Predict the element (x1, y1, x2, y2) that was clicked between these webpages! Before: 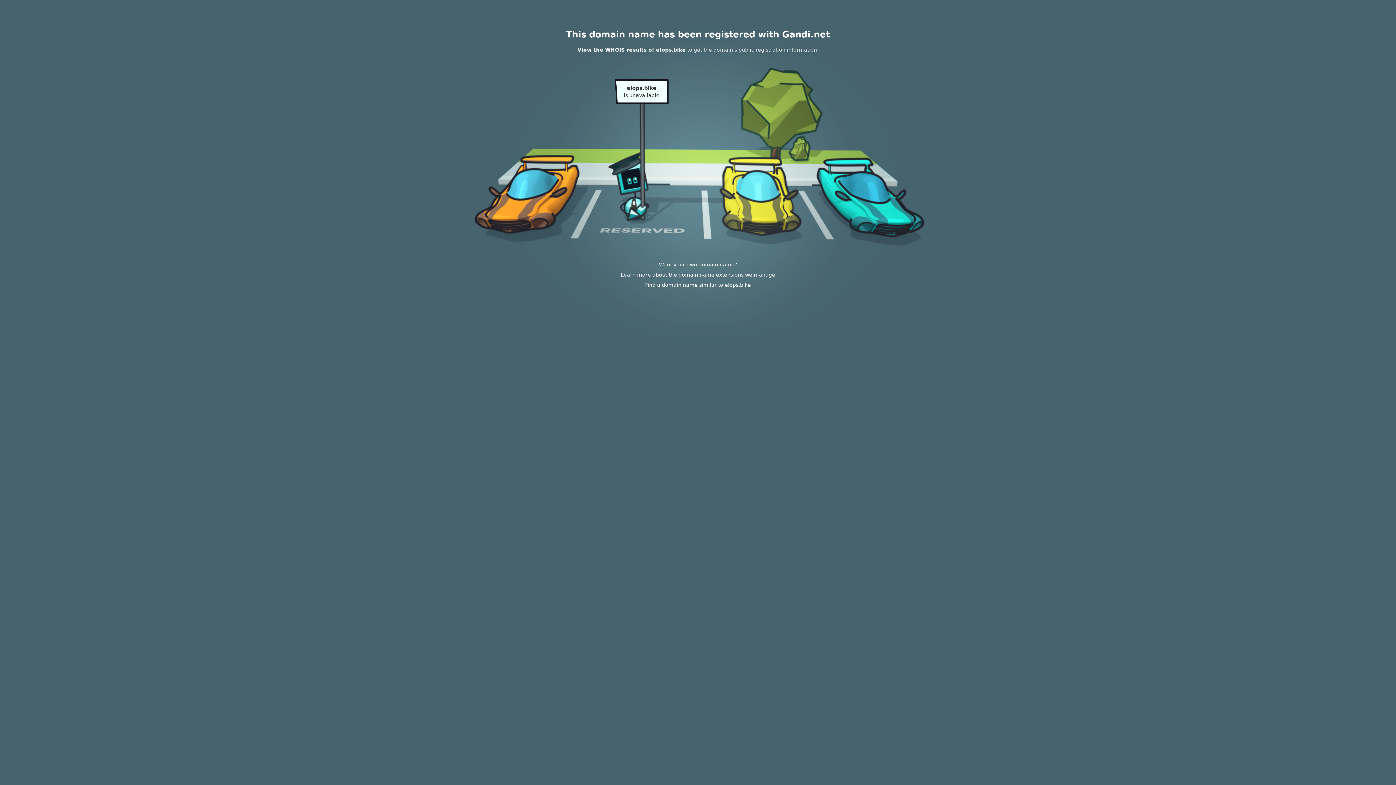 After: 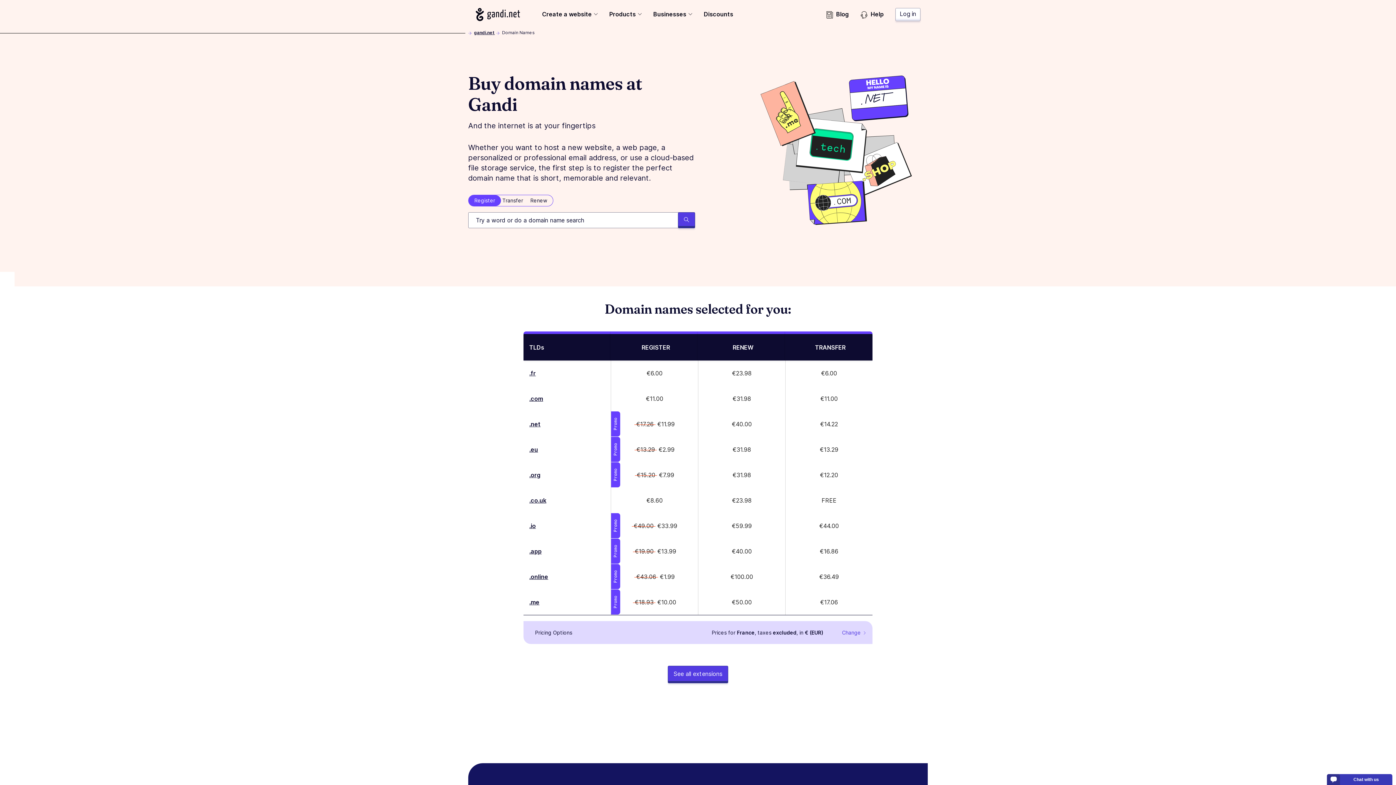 Action: label: Learn more about the domain name extensions we manage bbox: (620, 272, 775, 277)